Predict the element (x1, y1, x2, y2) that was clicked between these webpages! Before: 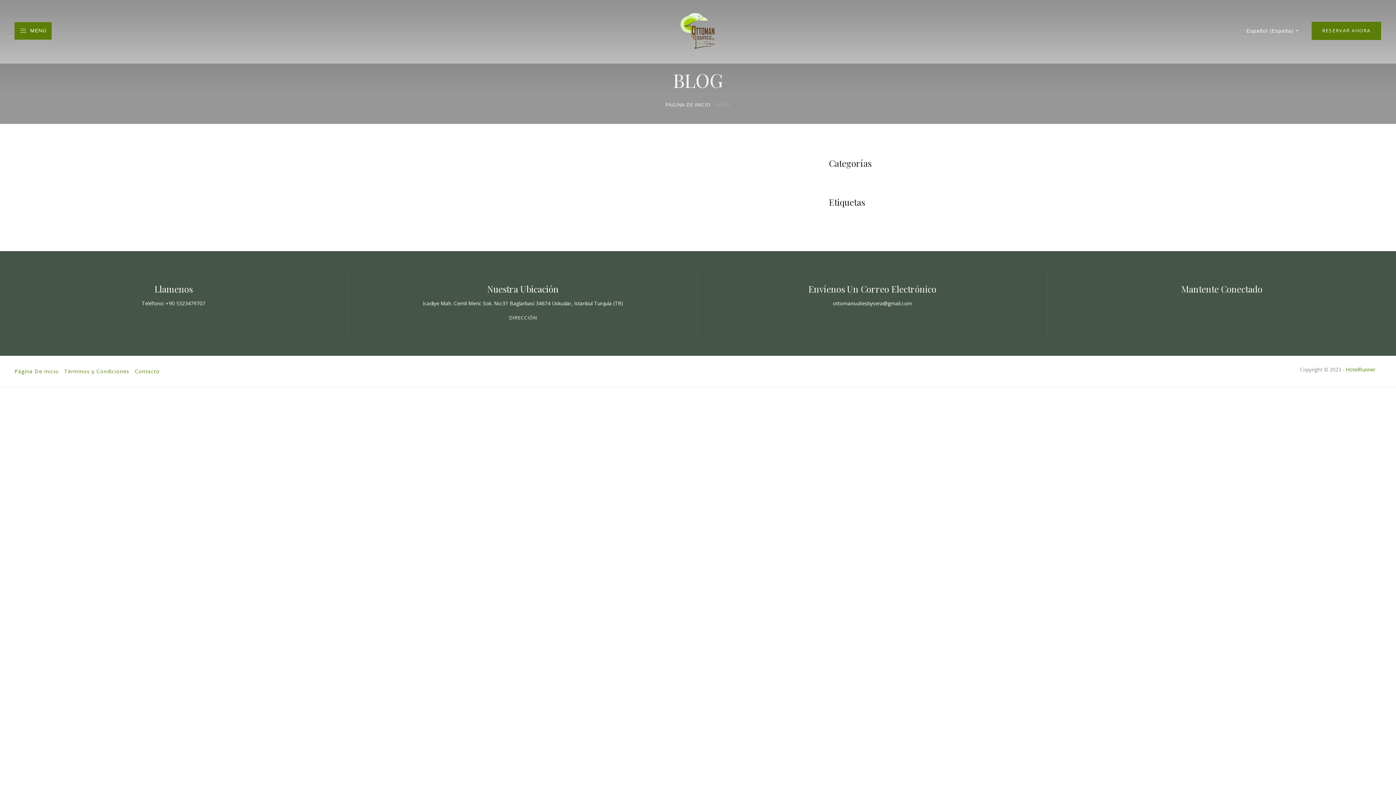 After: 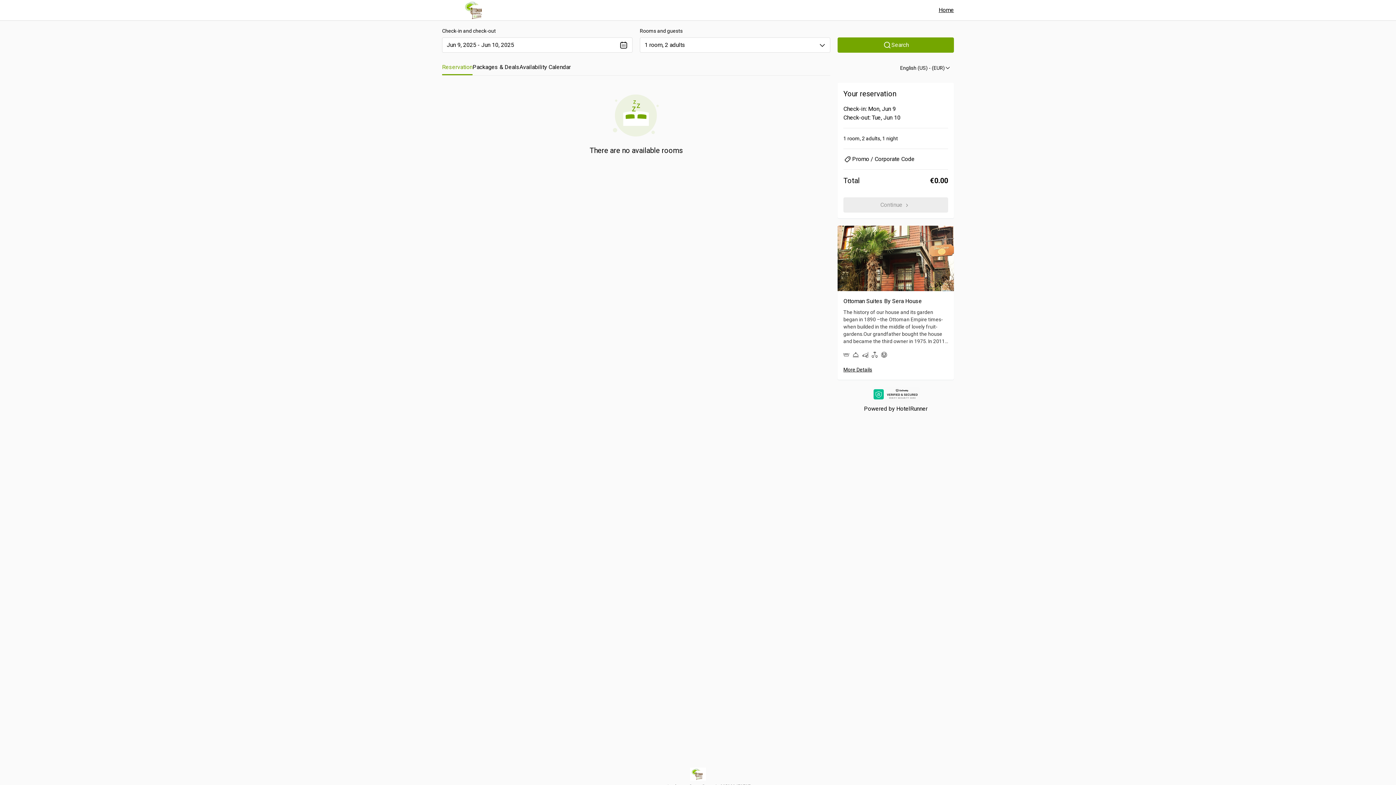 Action: bbox: (1312, 21, 1381, 39) label: RESERVAR AHORA